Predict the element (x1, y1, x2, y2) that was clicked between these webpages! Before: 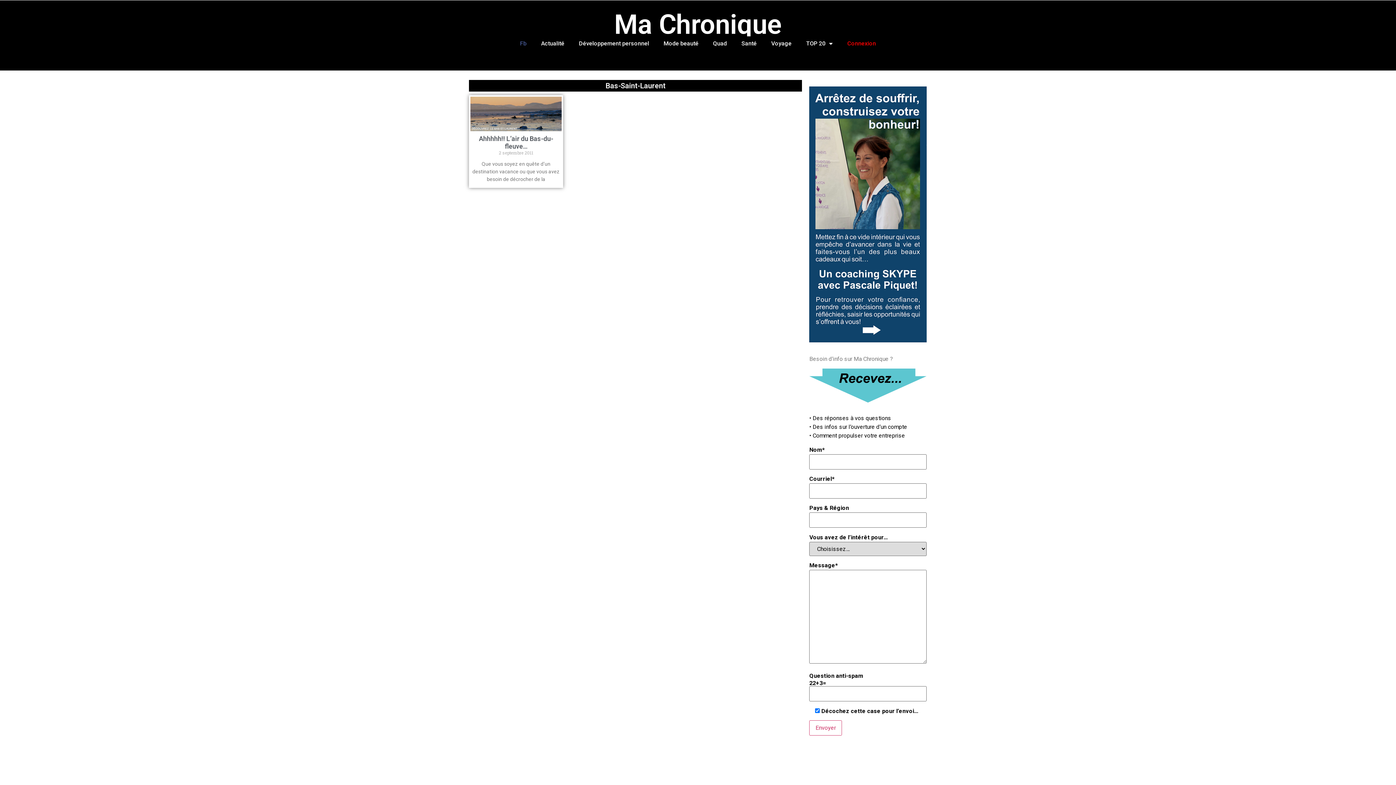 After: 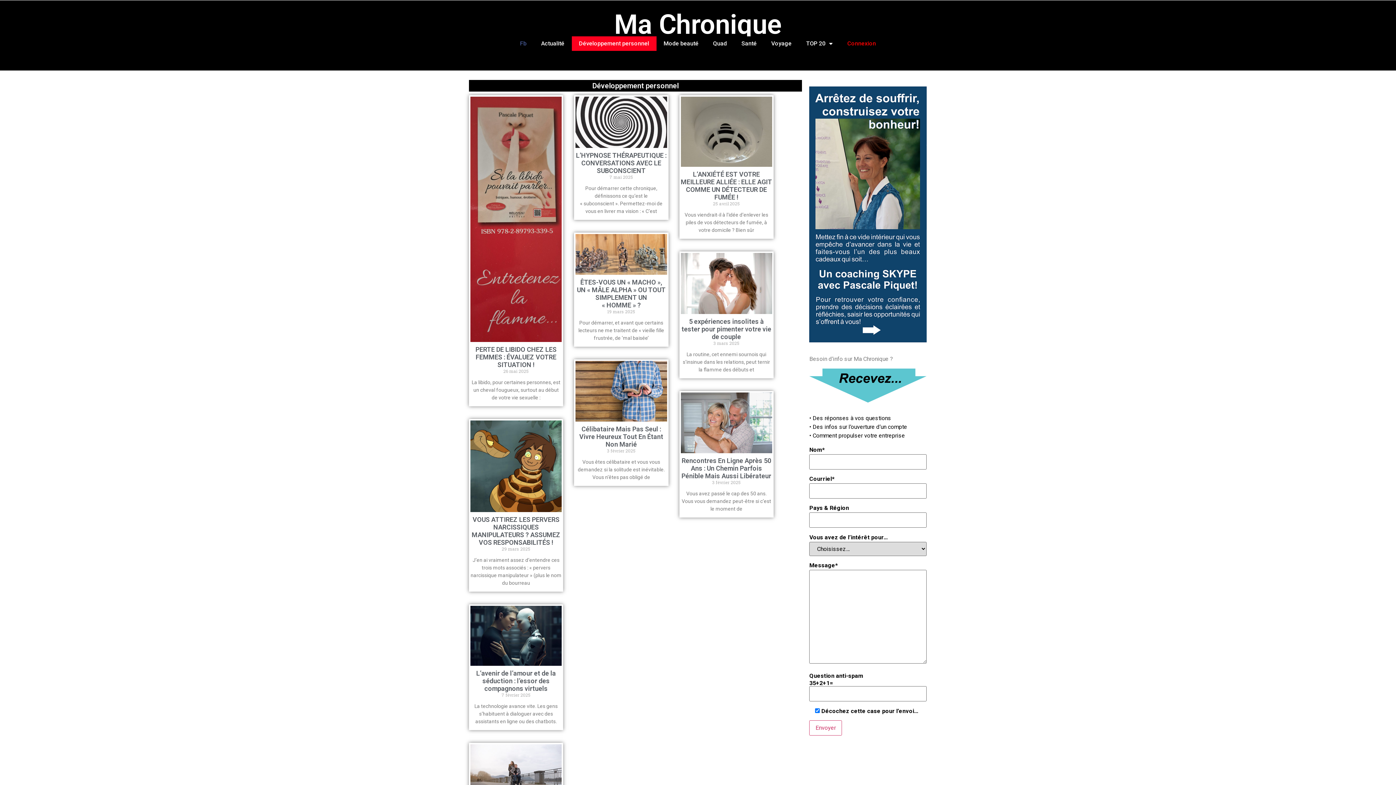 Action: bbox: (571, 36, 656, 50) label: Développement personnel